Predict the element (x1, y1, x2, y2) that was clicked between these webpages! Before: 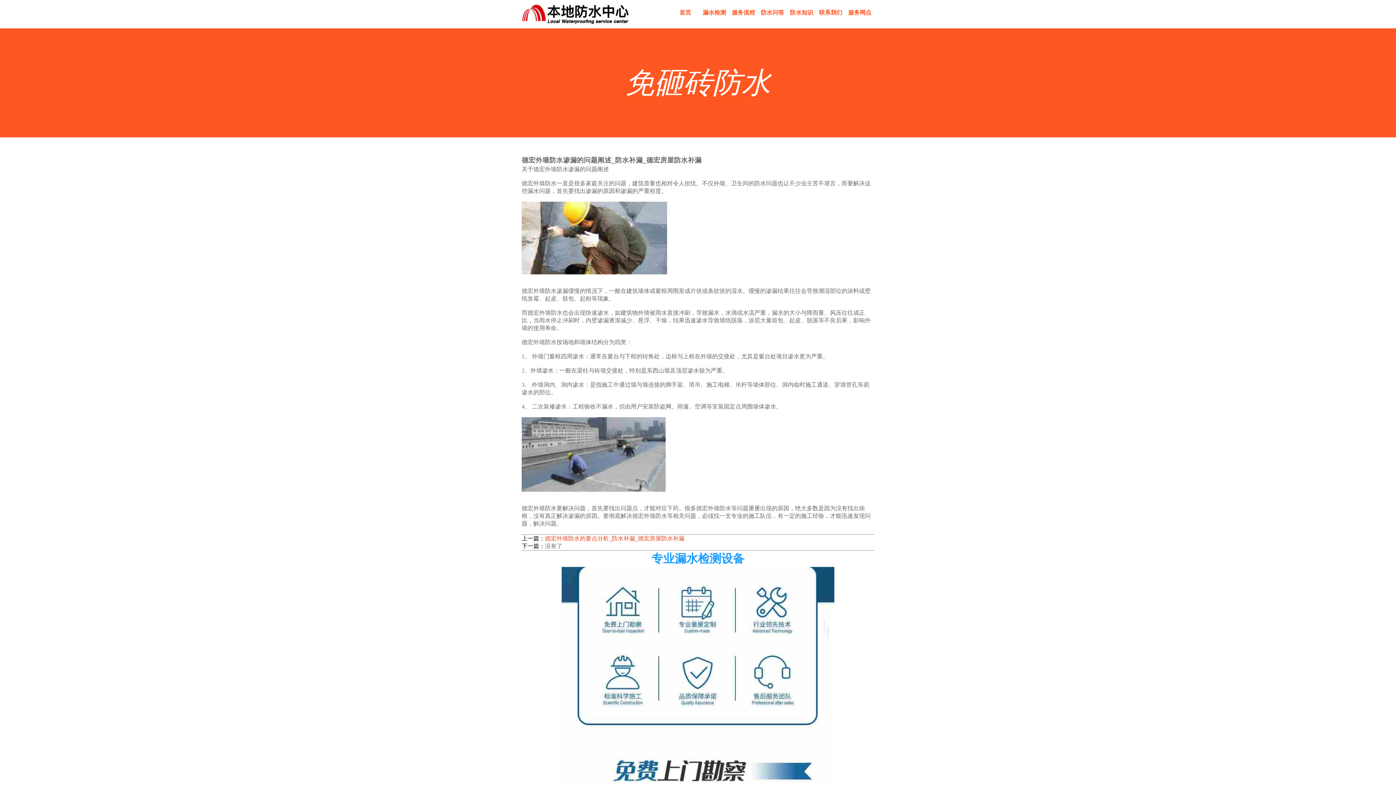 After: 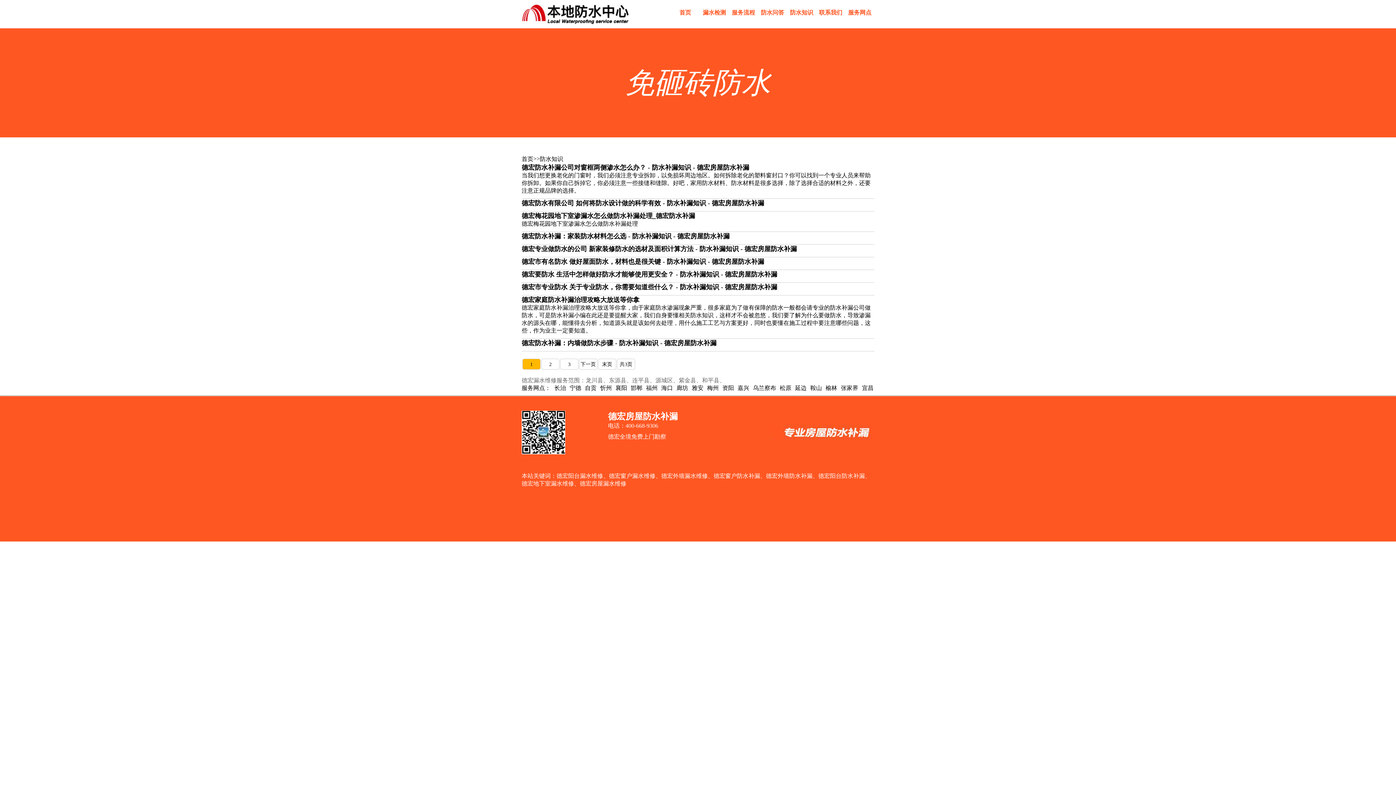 Action: label: 防水知识 bbox: (787, 0, 816, 25)